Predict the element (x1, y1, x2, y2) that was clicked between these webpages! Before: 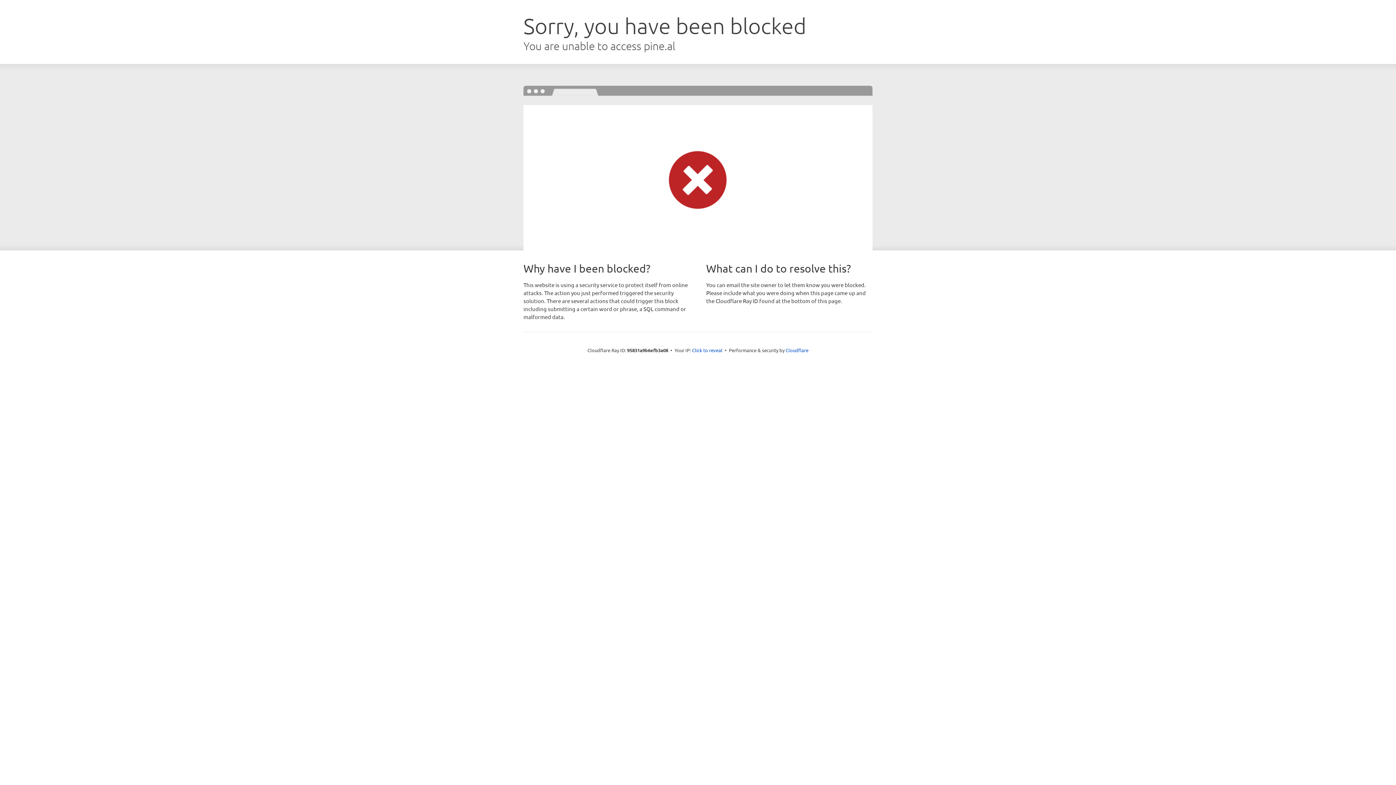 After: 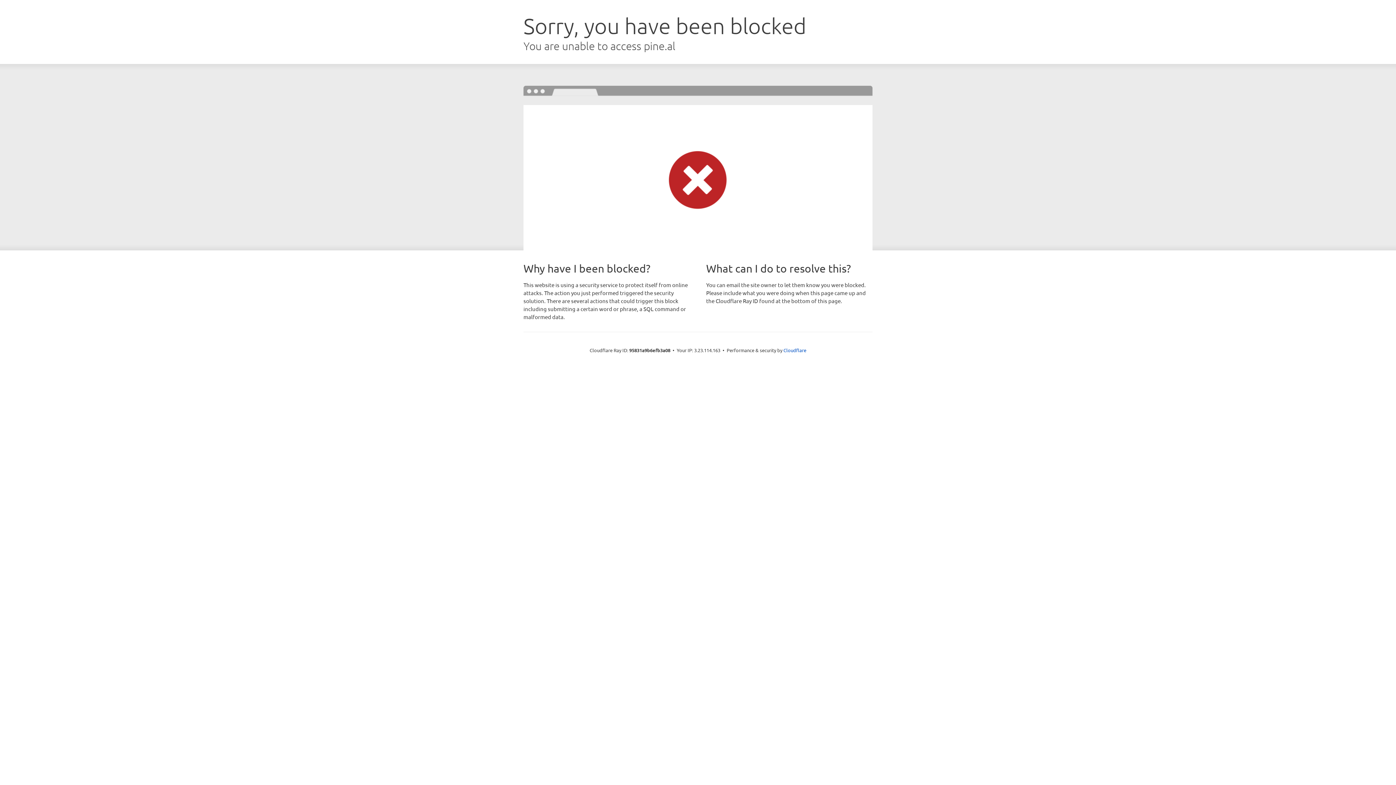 Action: label: Click to reveal bbox: (692, 346, 722, 353)